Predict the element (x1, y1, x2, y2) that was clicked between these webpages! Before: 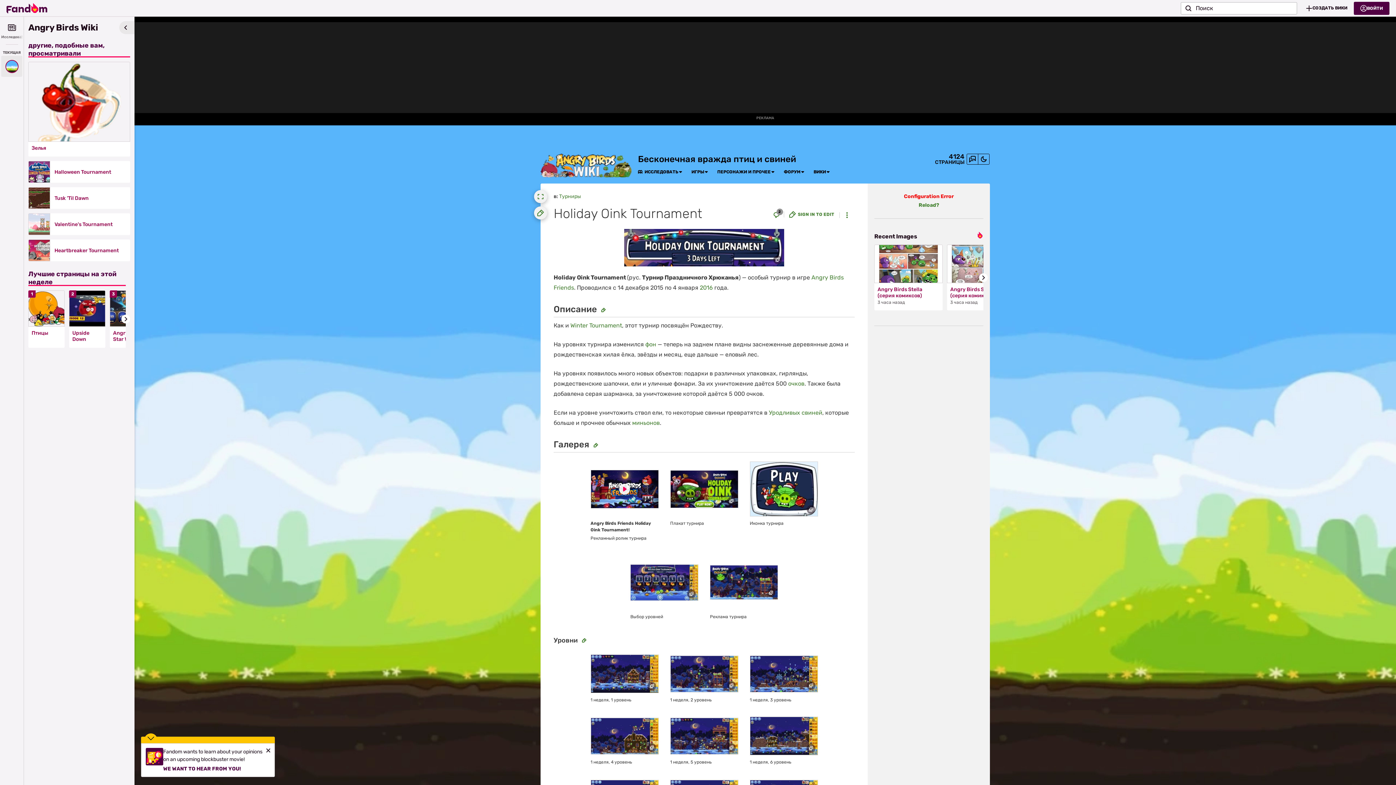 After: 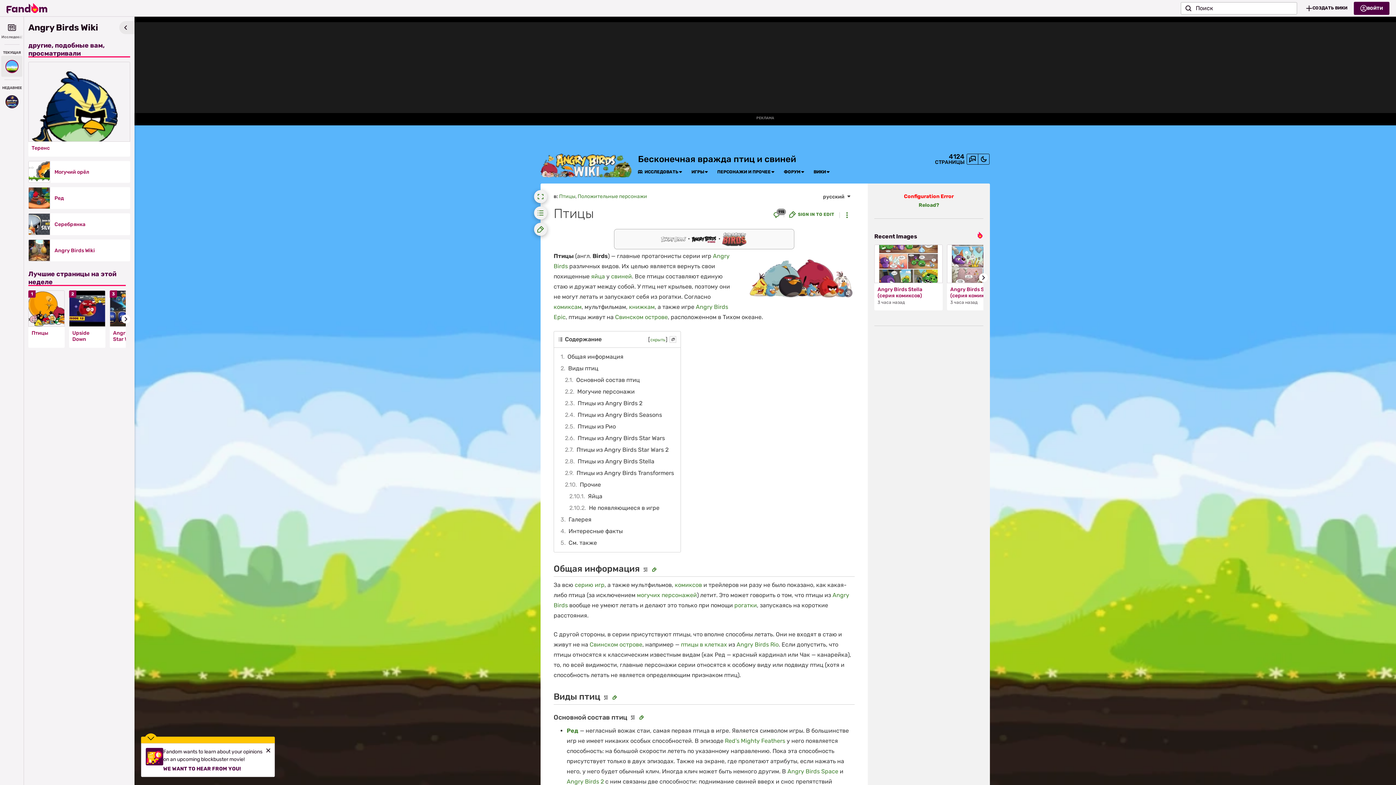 Action: bbox: (28, 290, 64, 327)